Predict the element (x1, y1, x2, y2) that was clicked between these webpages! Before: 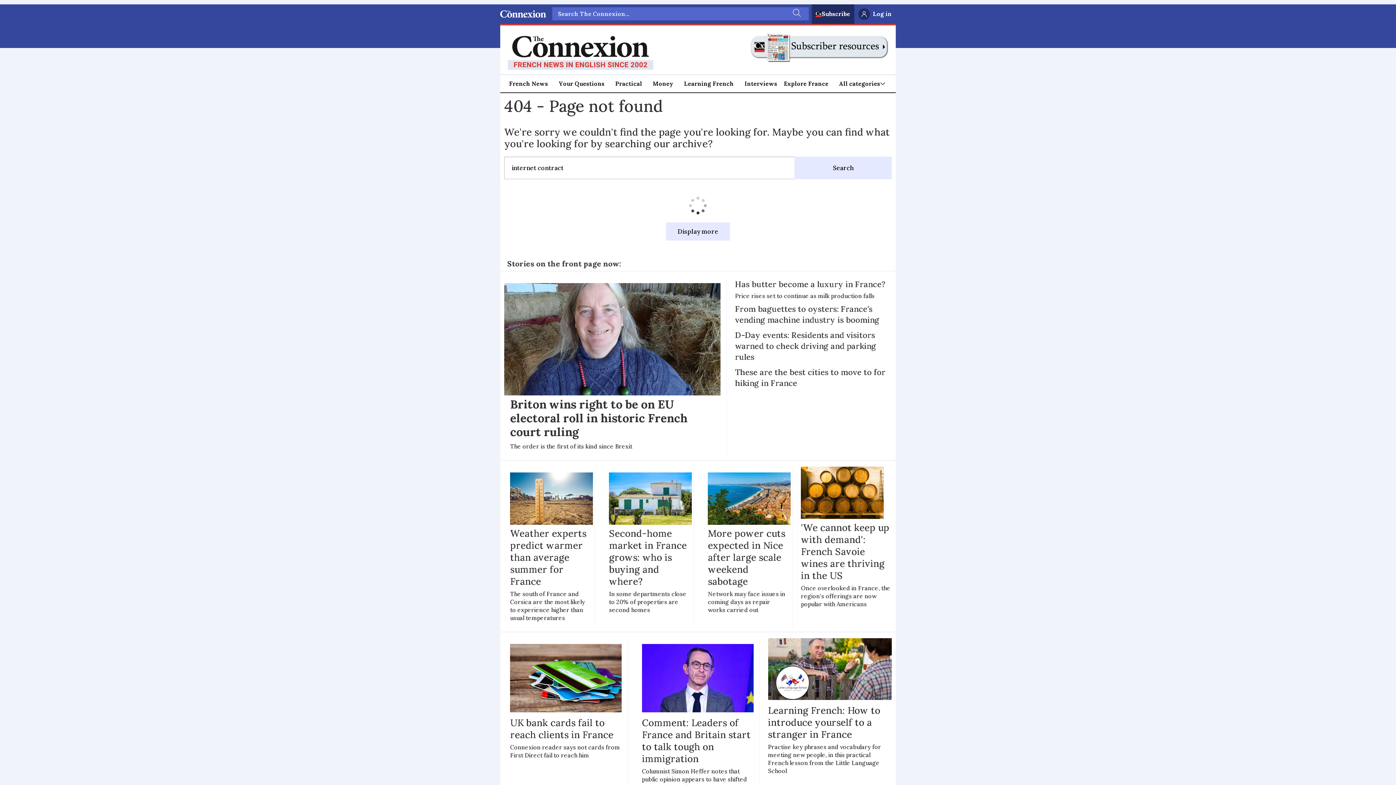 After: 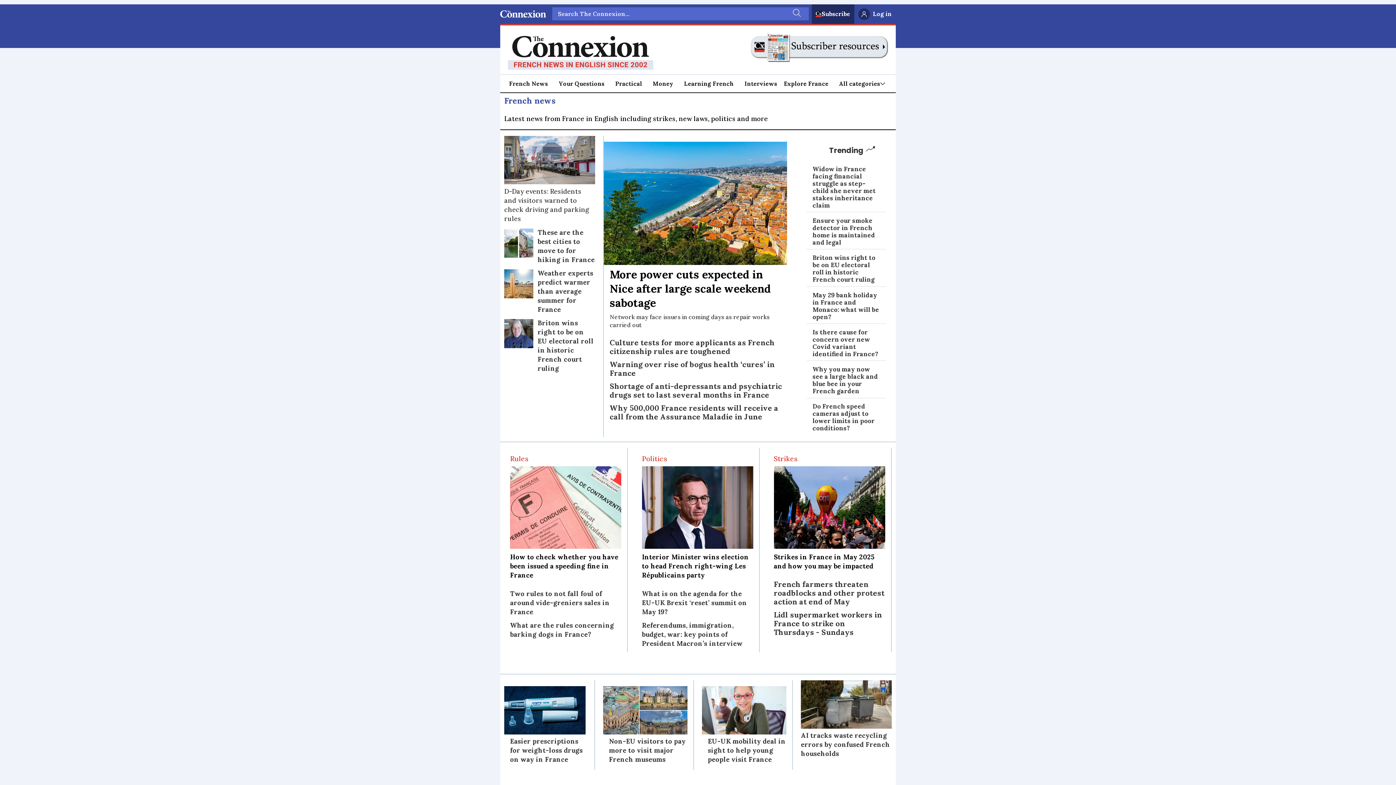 Action: label: French News bbox: (509, 78, 548, 88)